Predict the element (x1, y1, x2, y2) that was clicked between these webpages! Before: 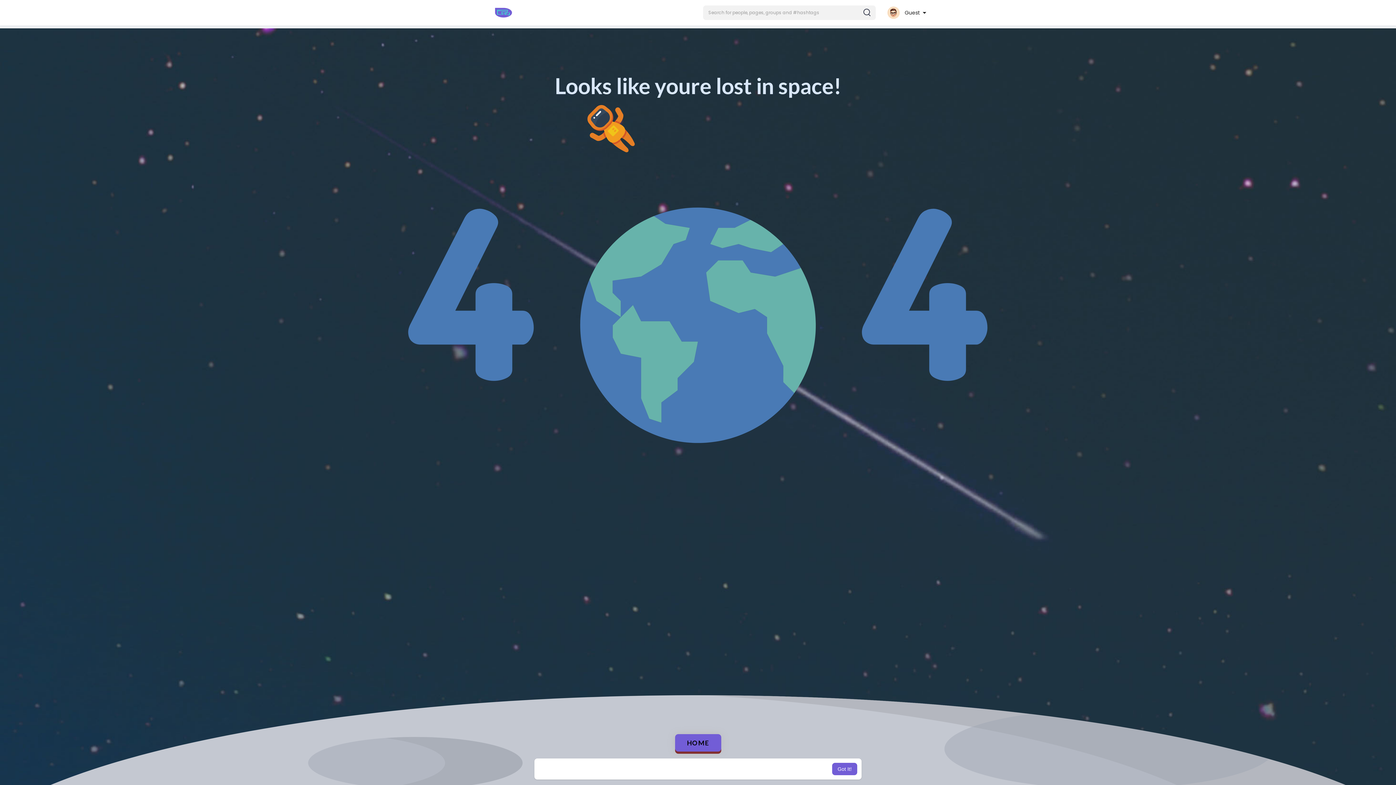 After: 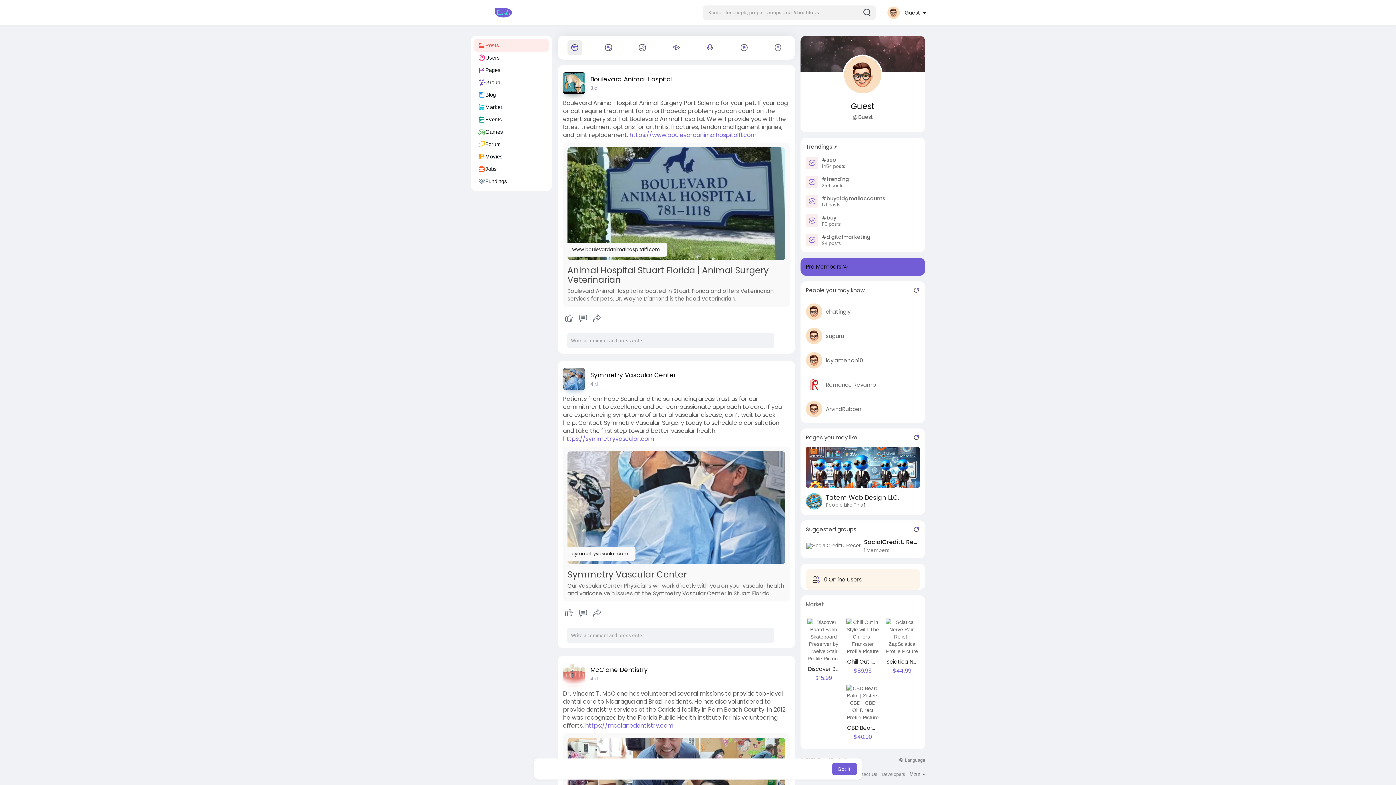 Action: label: HOME bbox: (675, 734, 721, 752)